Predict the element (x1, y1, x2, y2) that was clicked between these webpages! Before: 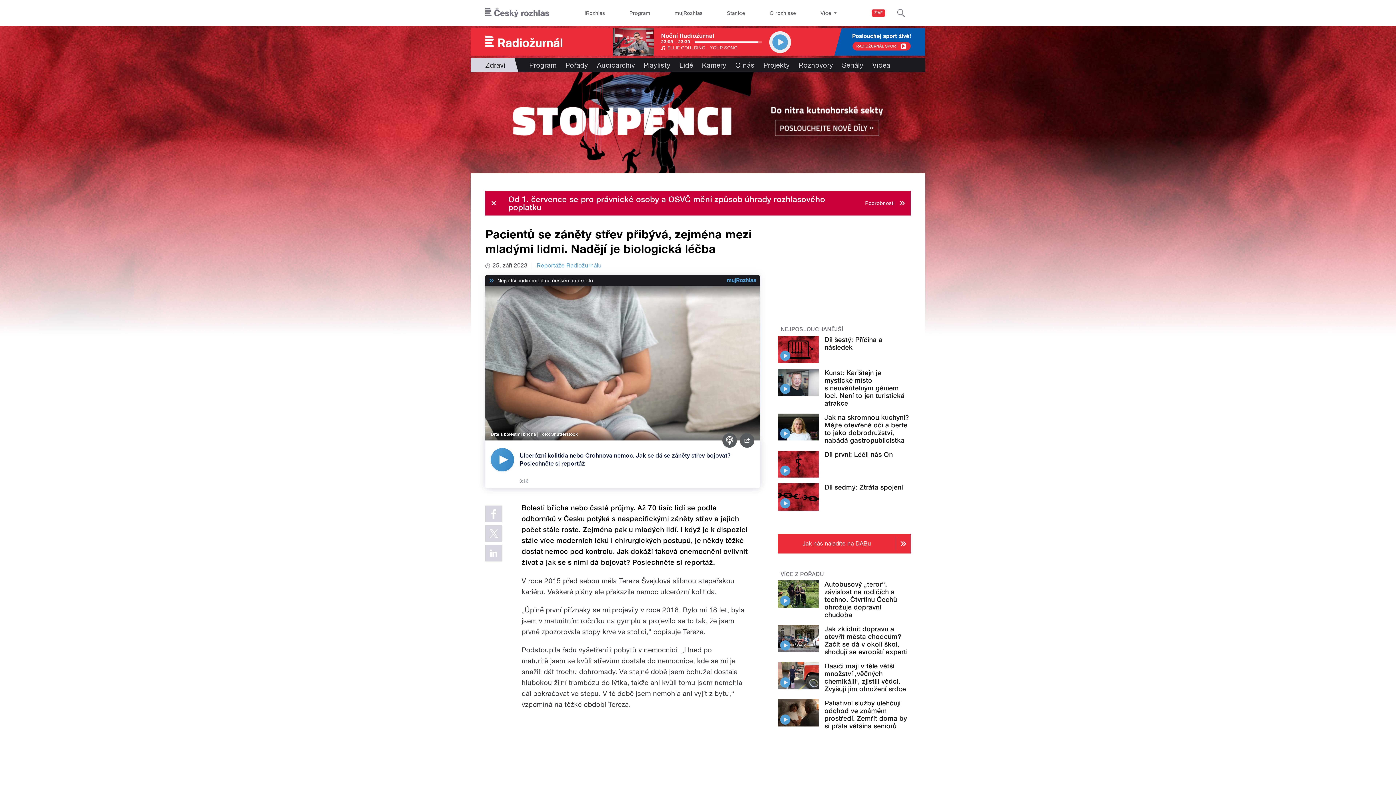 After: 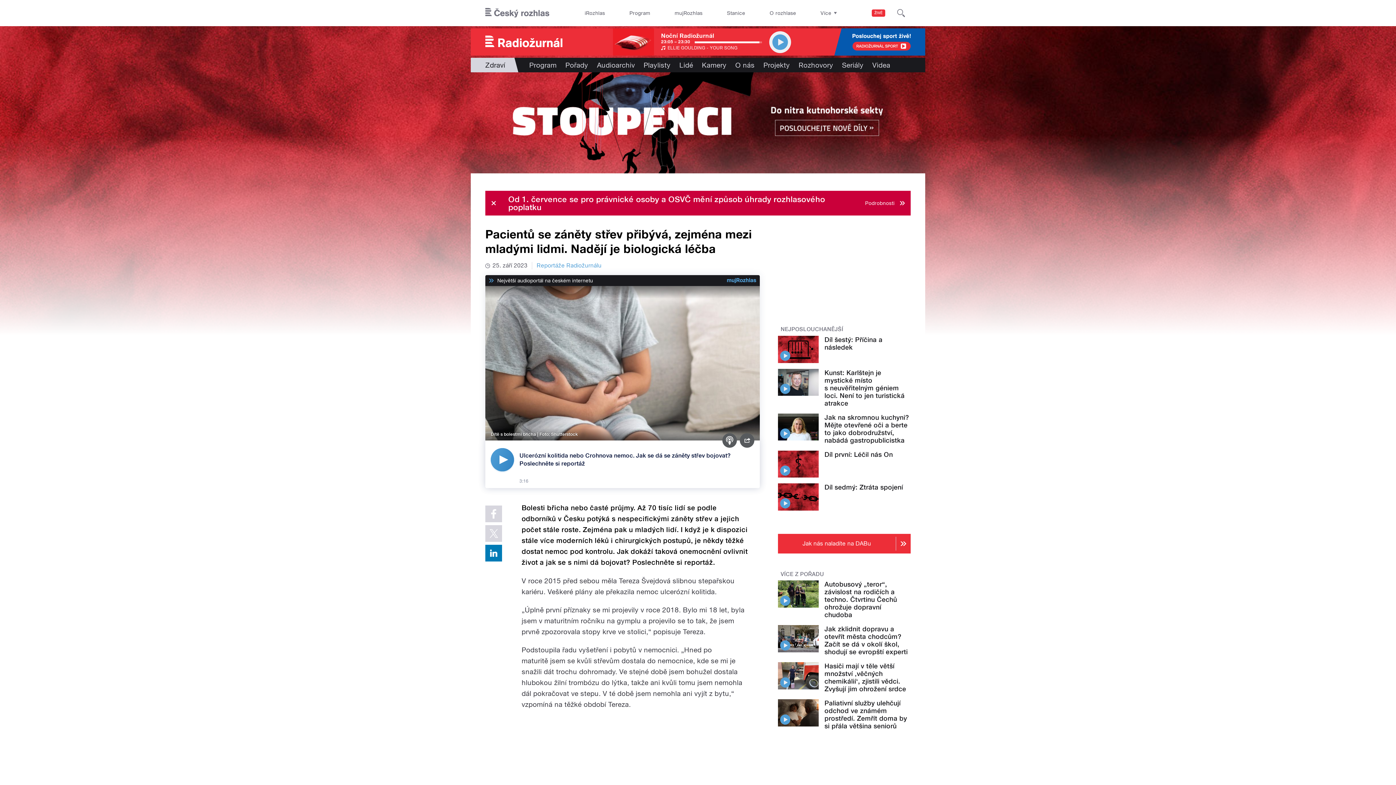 Action: bbox: (485, 545, 502, 561)